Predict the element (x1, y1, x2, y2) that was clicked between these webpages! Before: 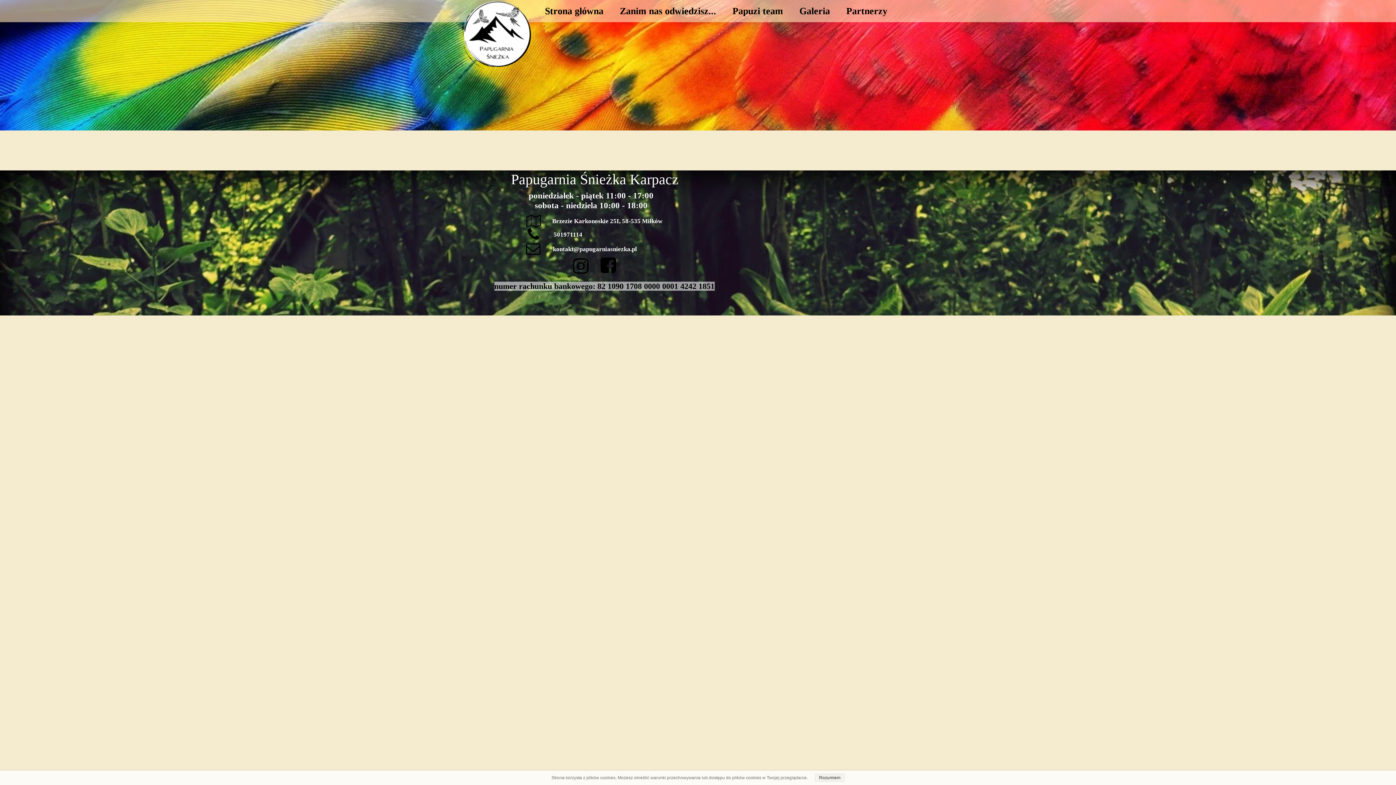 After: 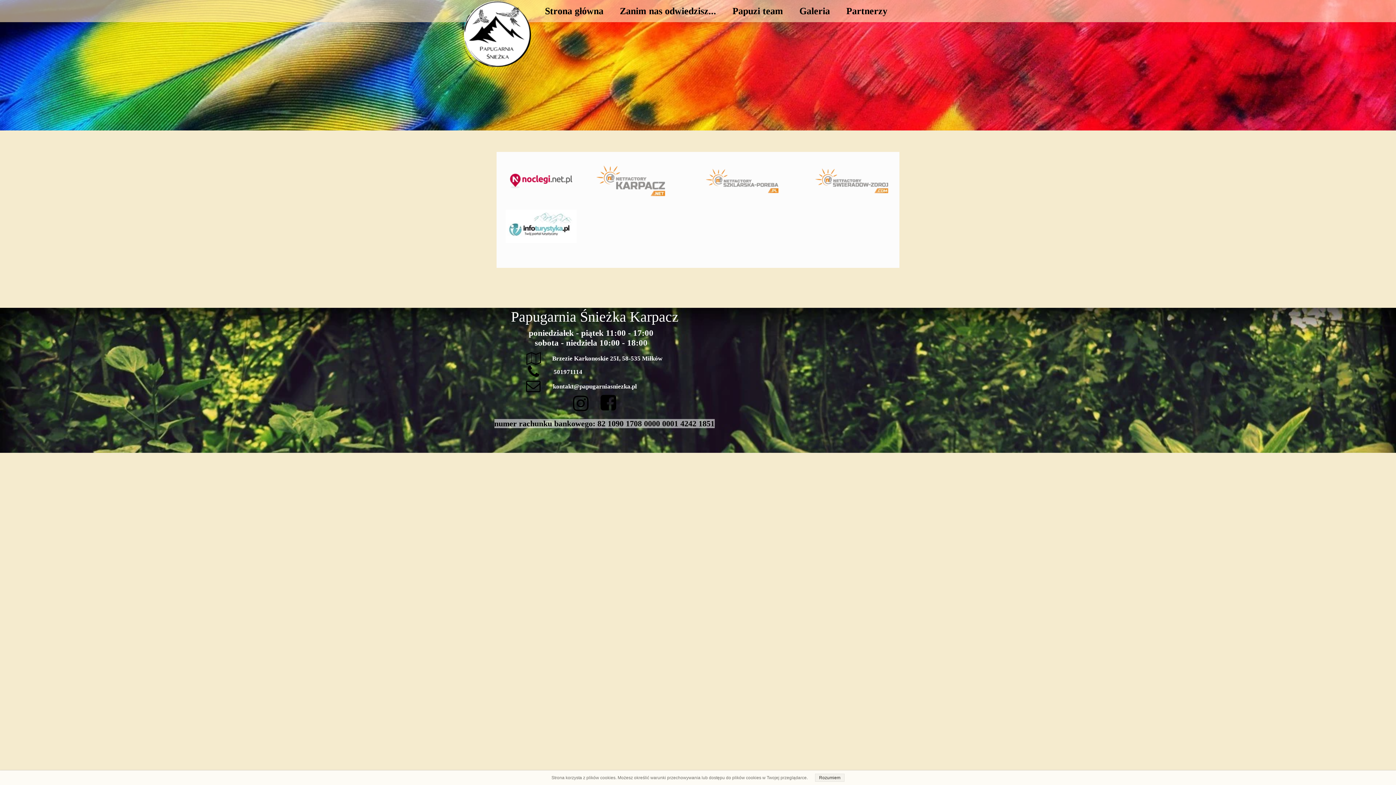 Action: bbox: (839, 1, 894, 20) label: Partnerzy